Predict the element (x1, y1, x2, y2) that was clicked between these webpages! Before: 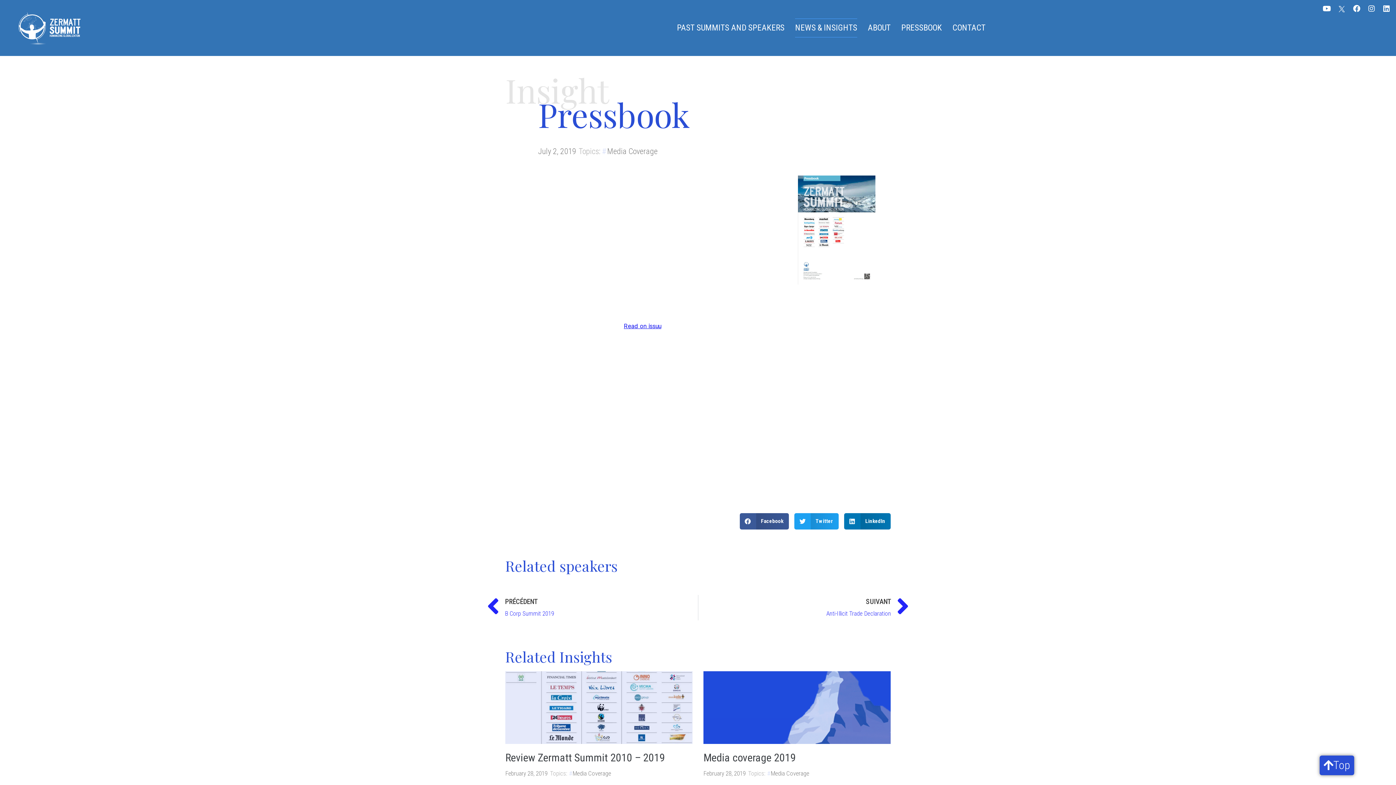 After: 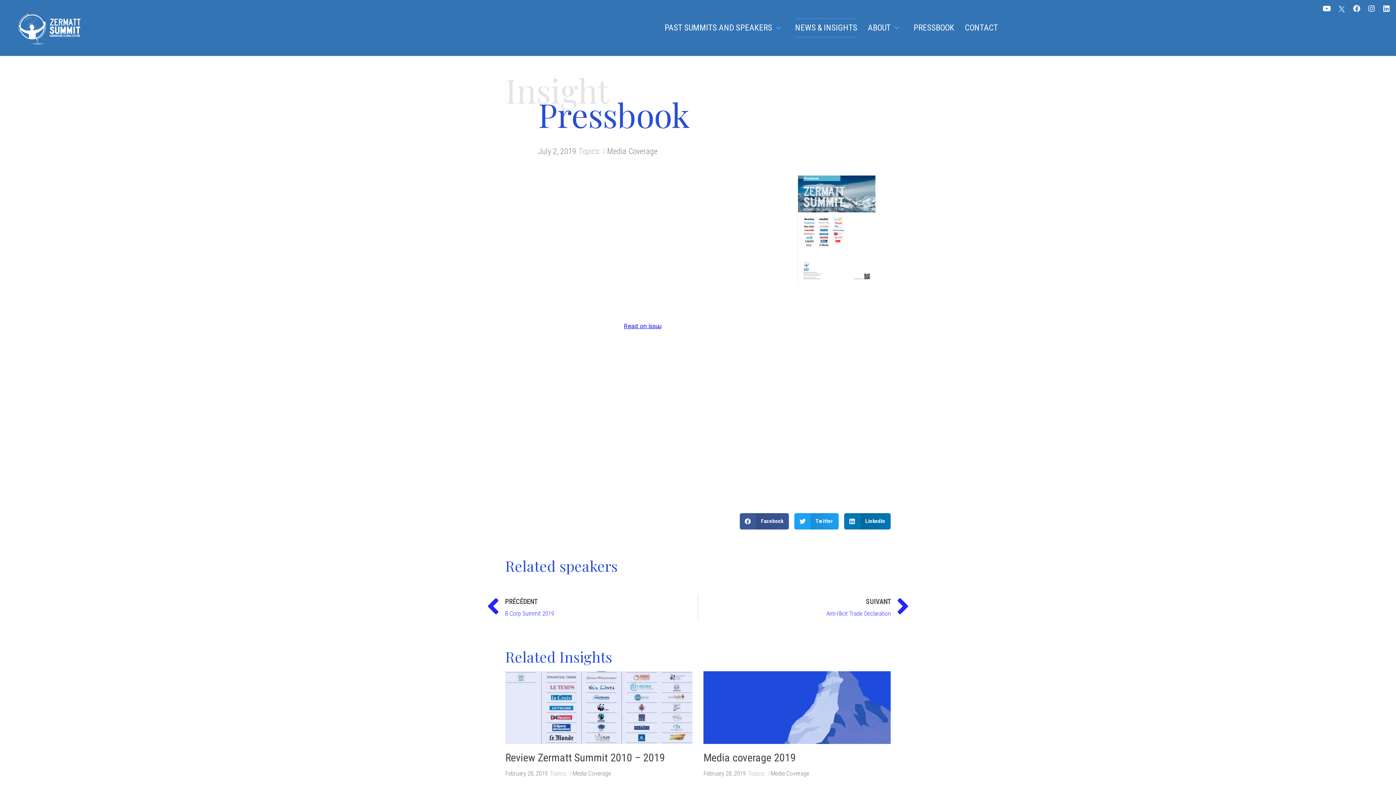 Action: label: Facebook bbox: (1351, 2, 1362, 14)